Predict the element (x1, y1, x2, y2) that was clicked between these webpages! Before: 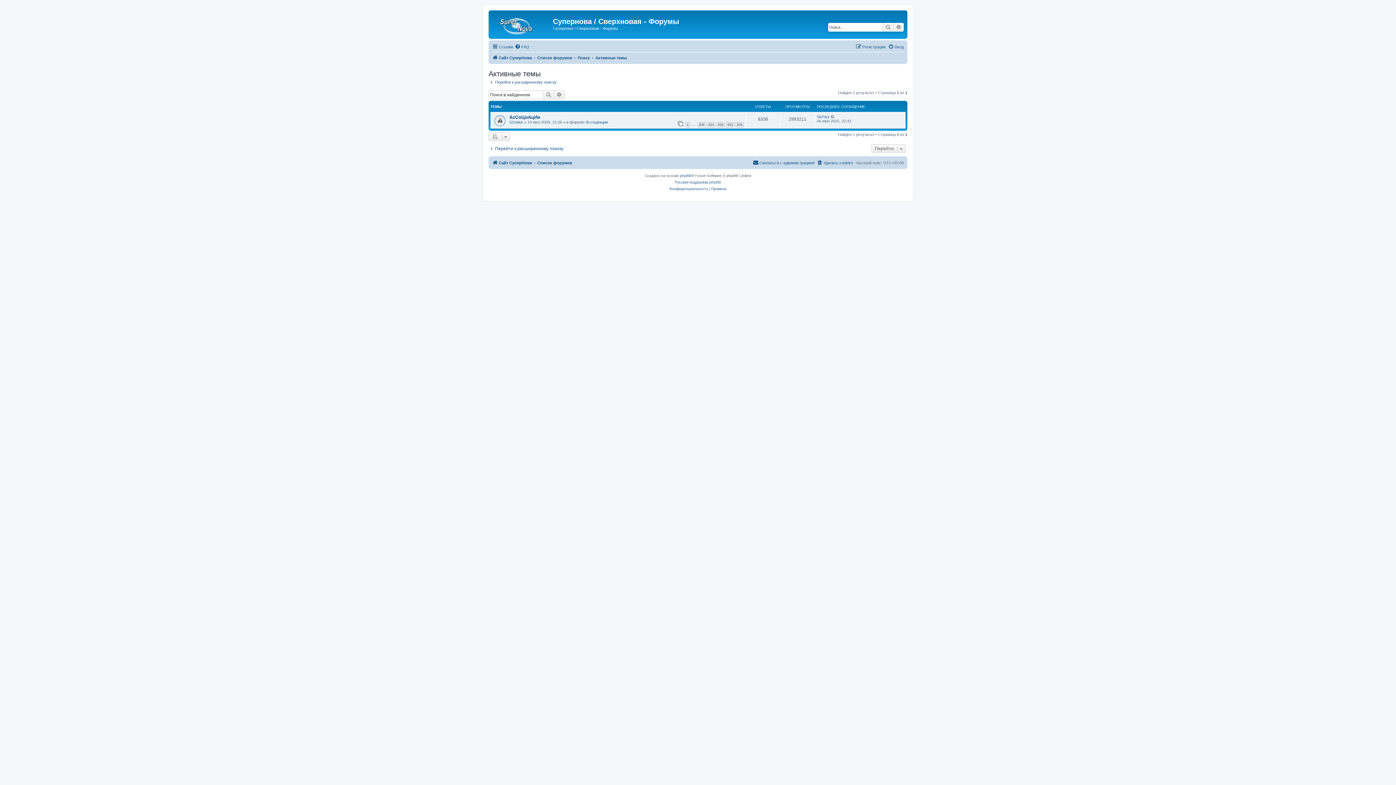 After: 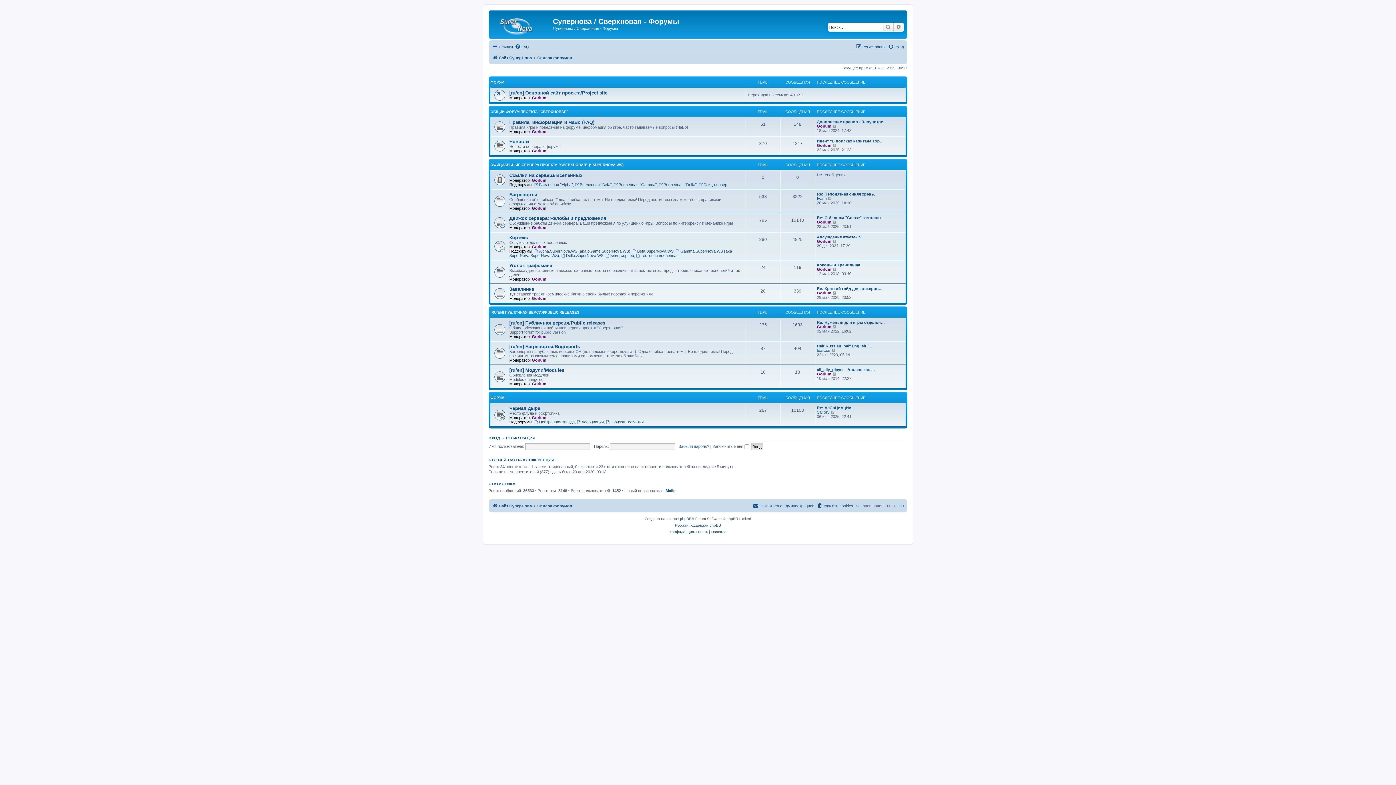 Action: label: Список форумов bbox: (537, 53, 572, 62)